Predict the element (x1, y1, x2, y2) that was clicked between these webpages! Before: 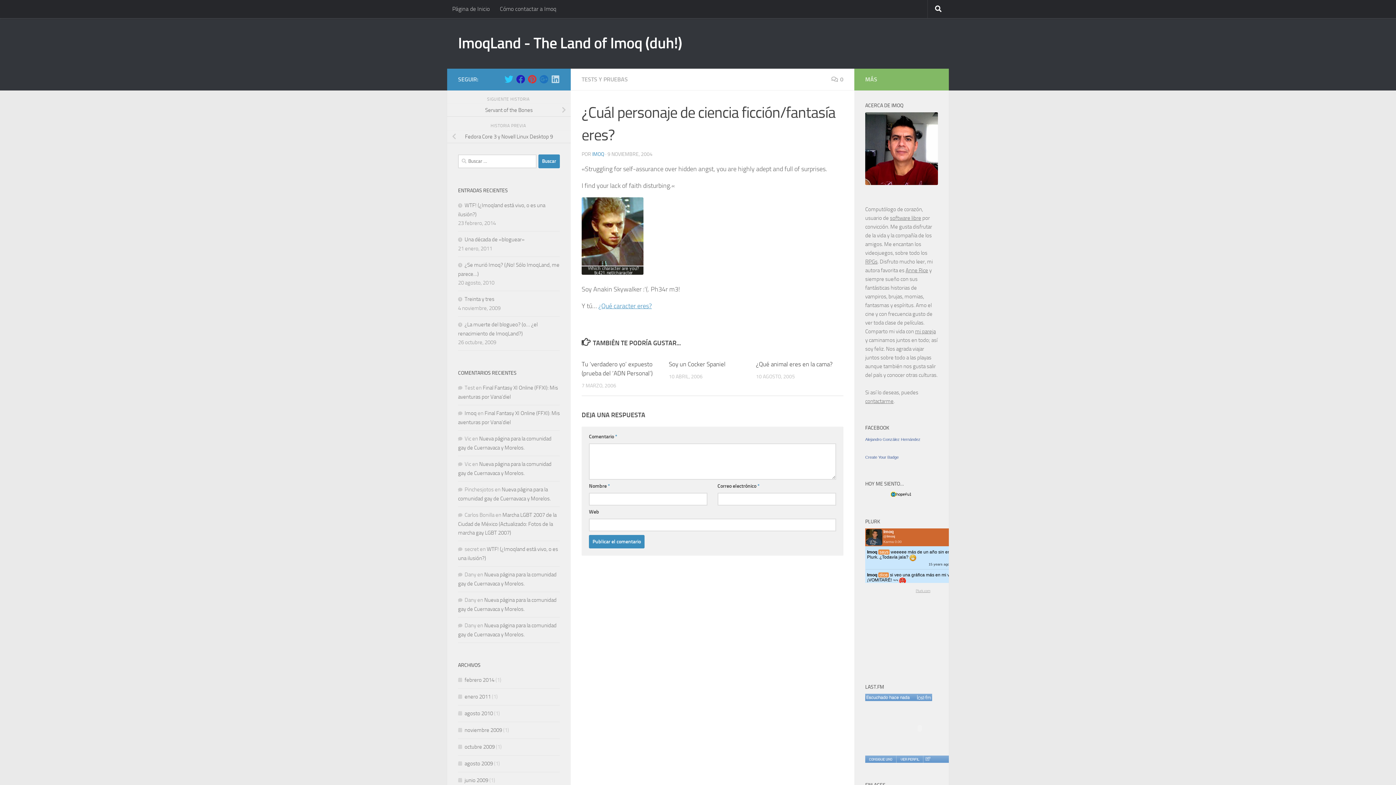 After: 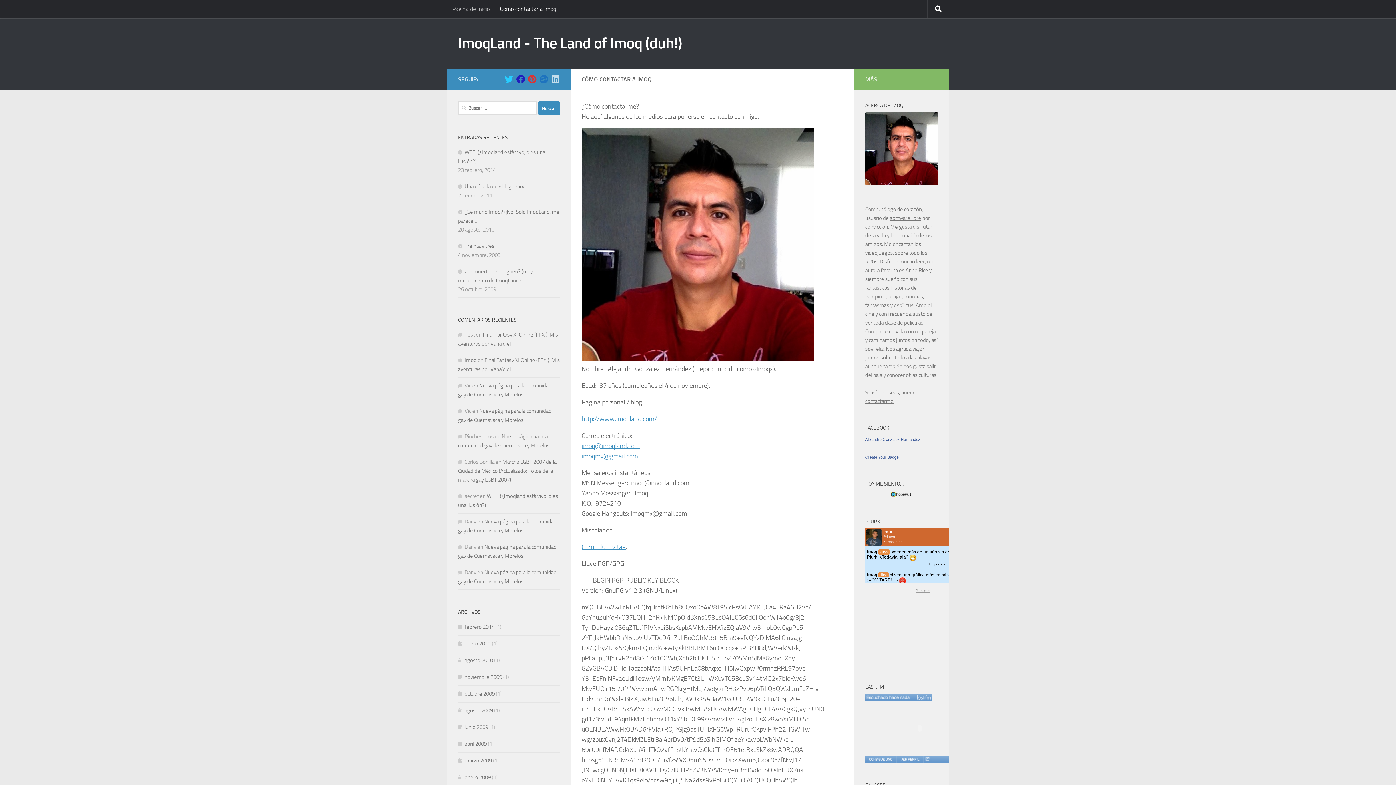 Action: bbox: (865, 180, 938, 186)